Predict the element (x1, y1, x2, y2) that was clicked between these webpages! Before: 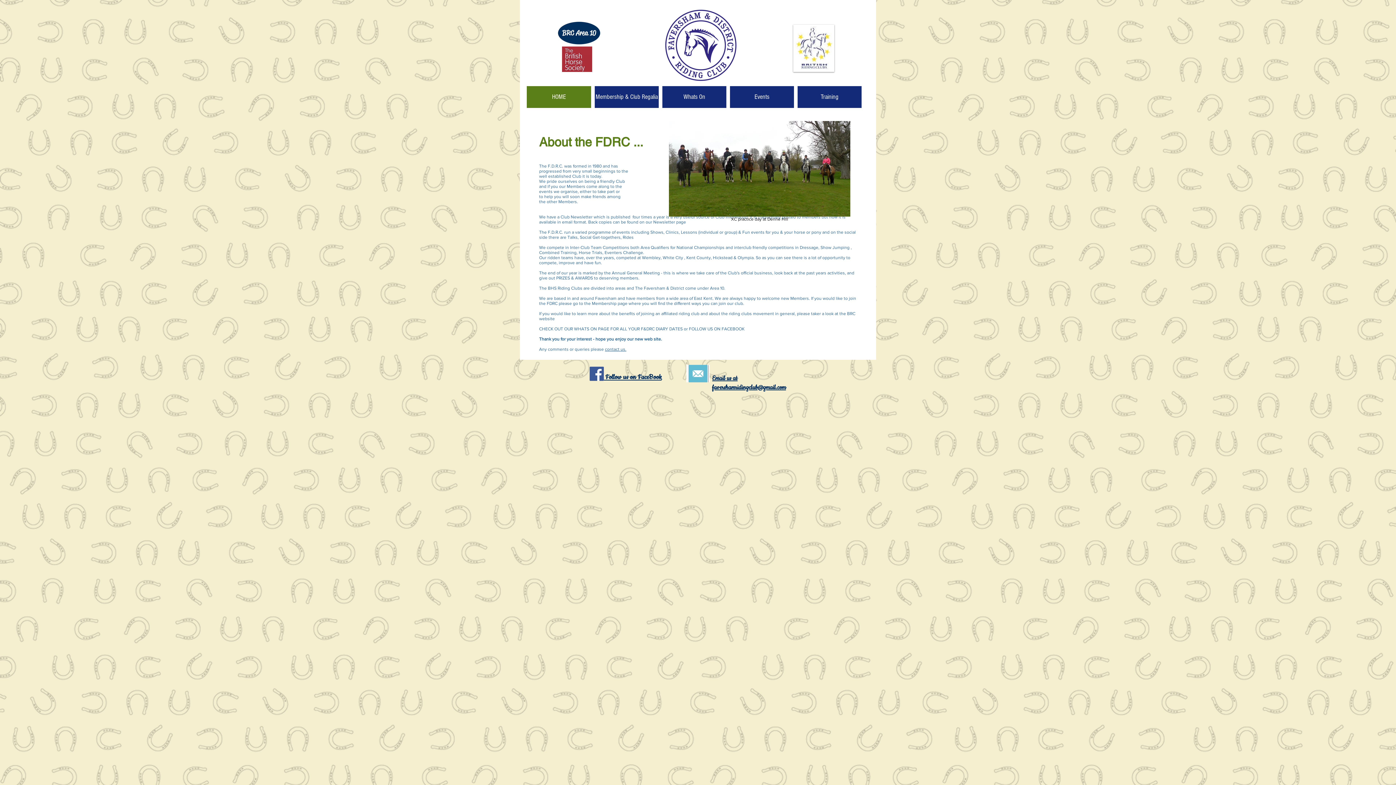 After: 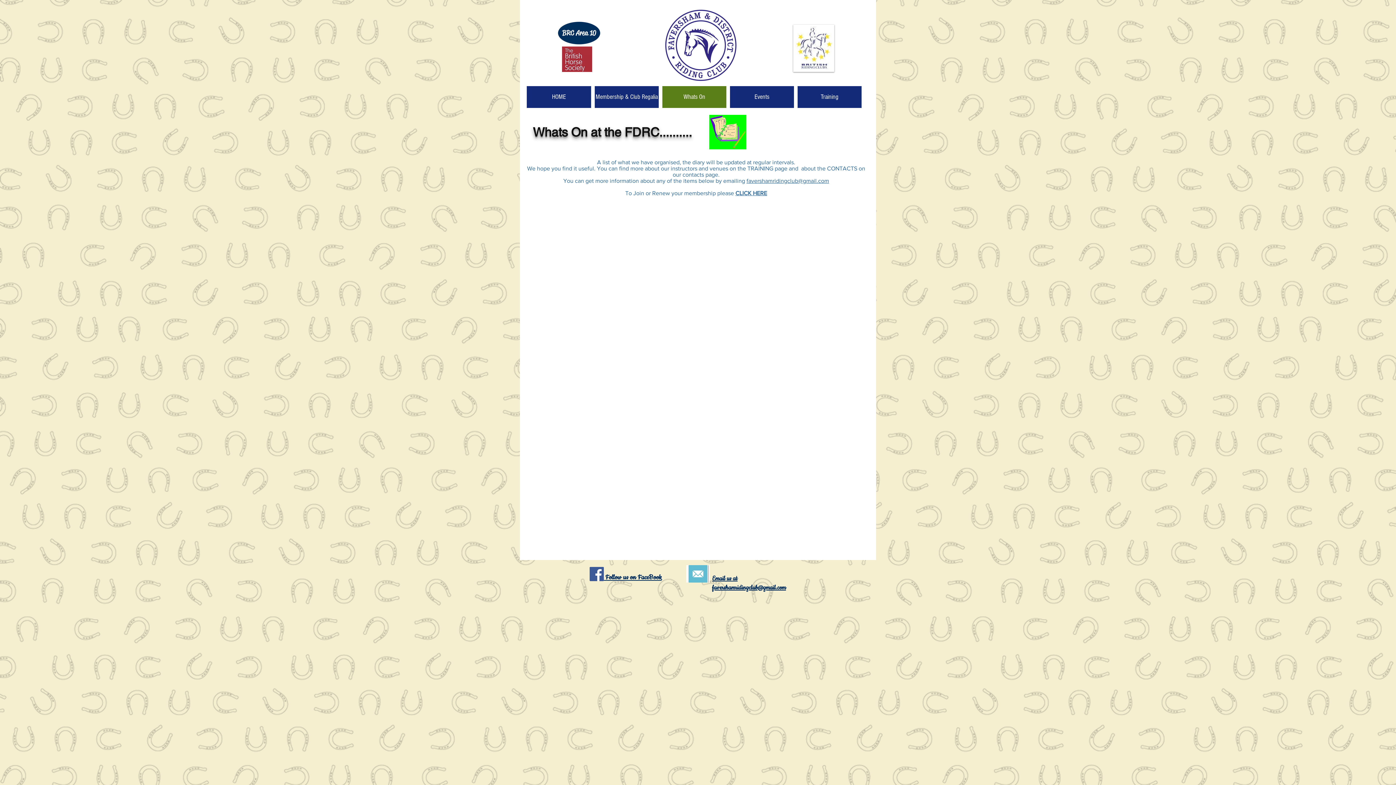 Action: bbox: (662, 86, 726, 108) label: Whats On